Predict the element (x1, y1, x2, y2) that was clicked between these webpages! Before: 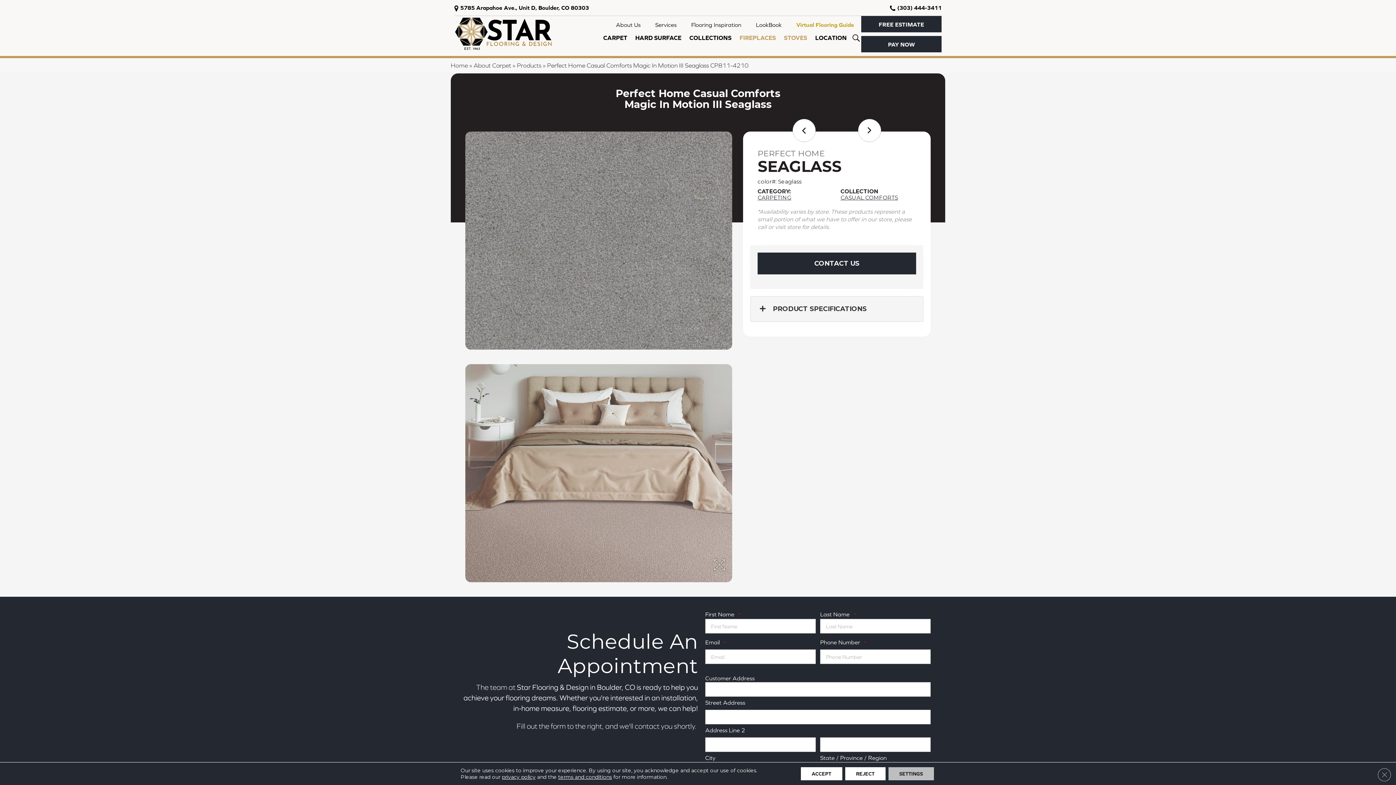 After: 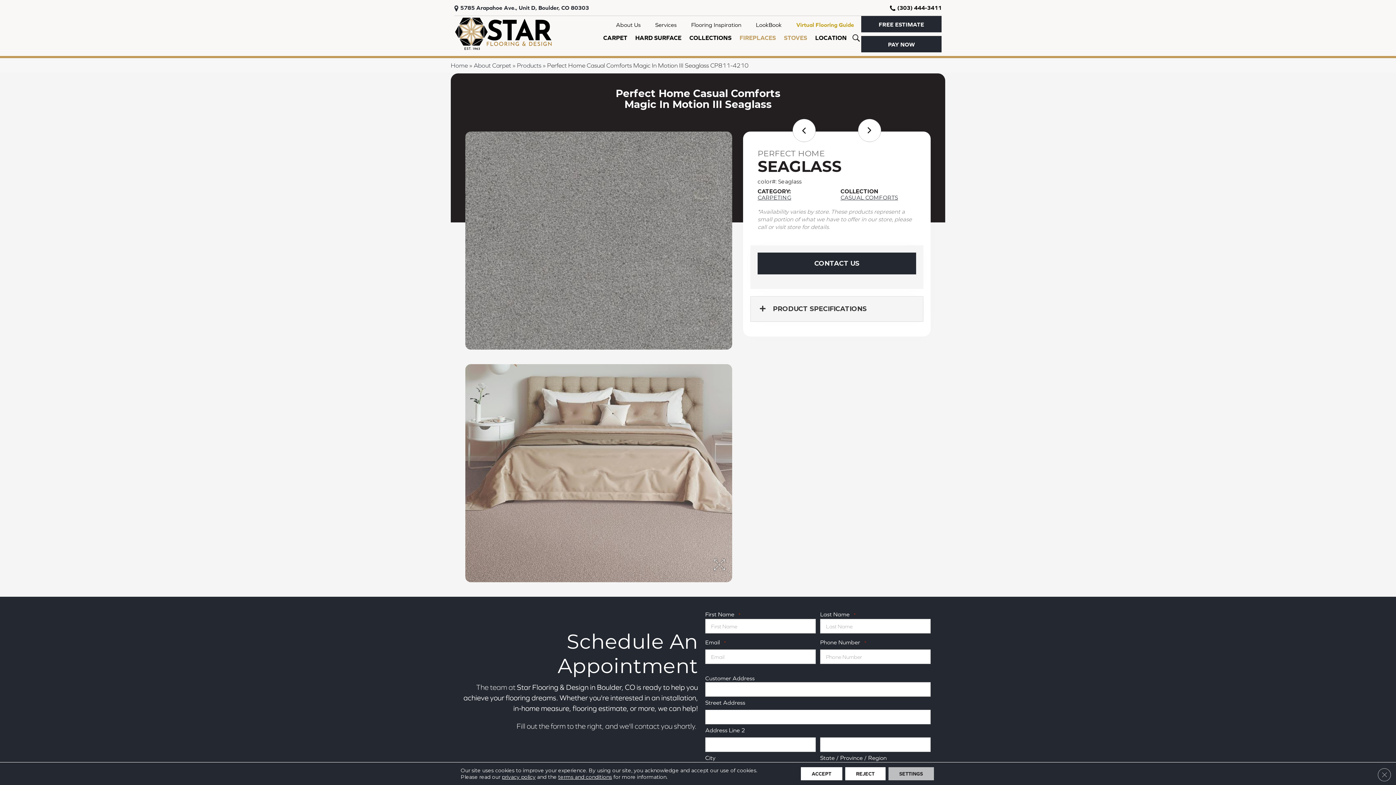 Action: bbox: (454, 4, 589, 10) label: 5785 Arapahoe Ave., Unit D, Boulder, CO 80303